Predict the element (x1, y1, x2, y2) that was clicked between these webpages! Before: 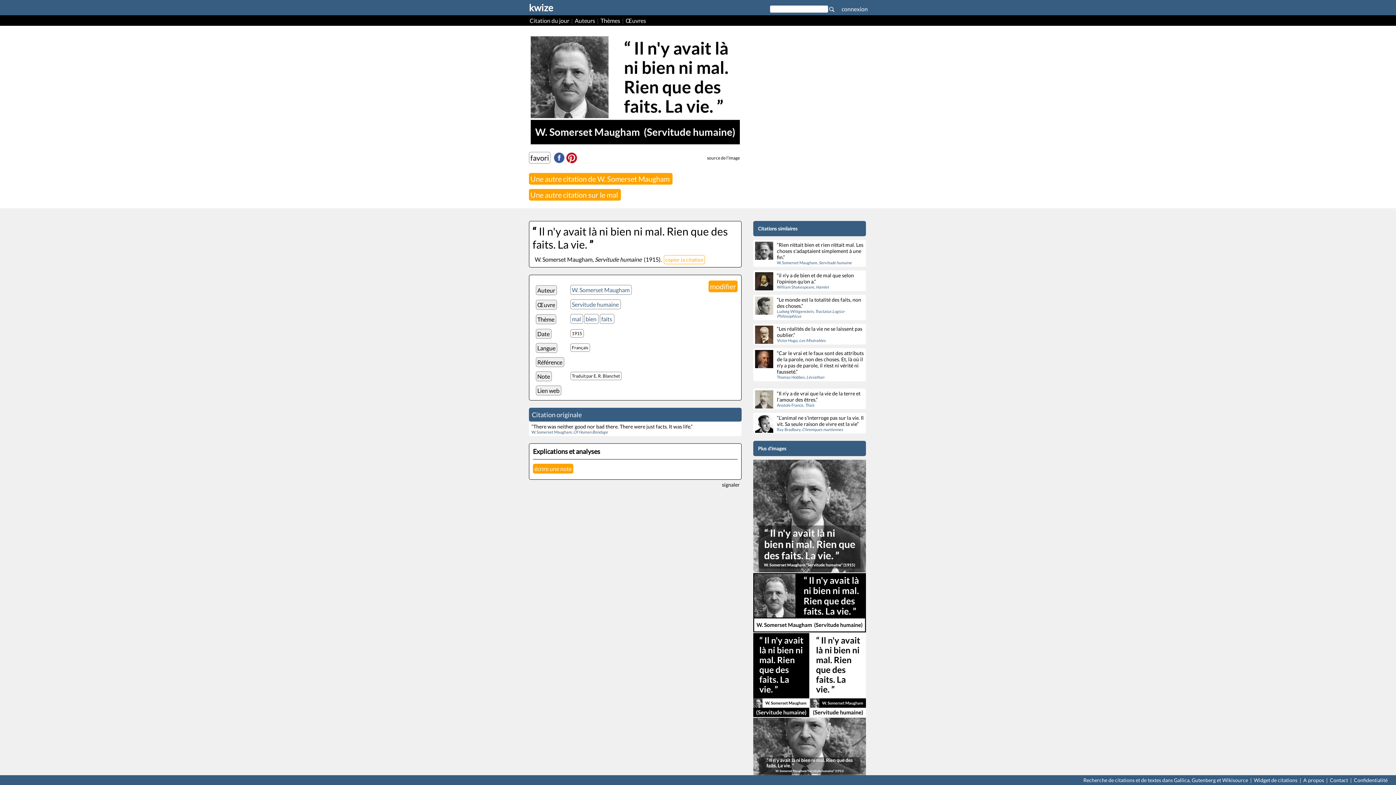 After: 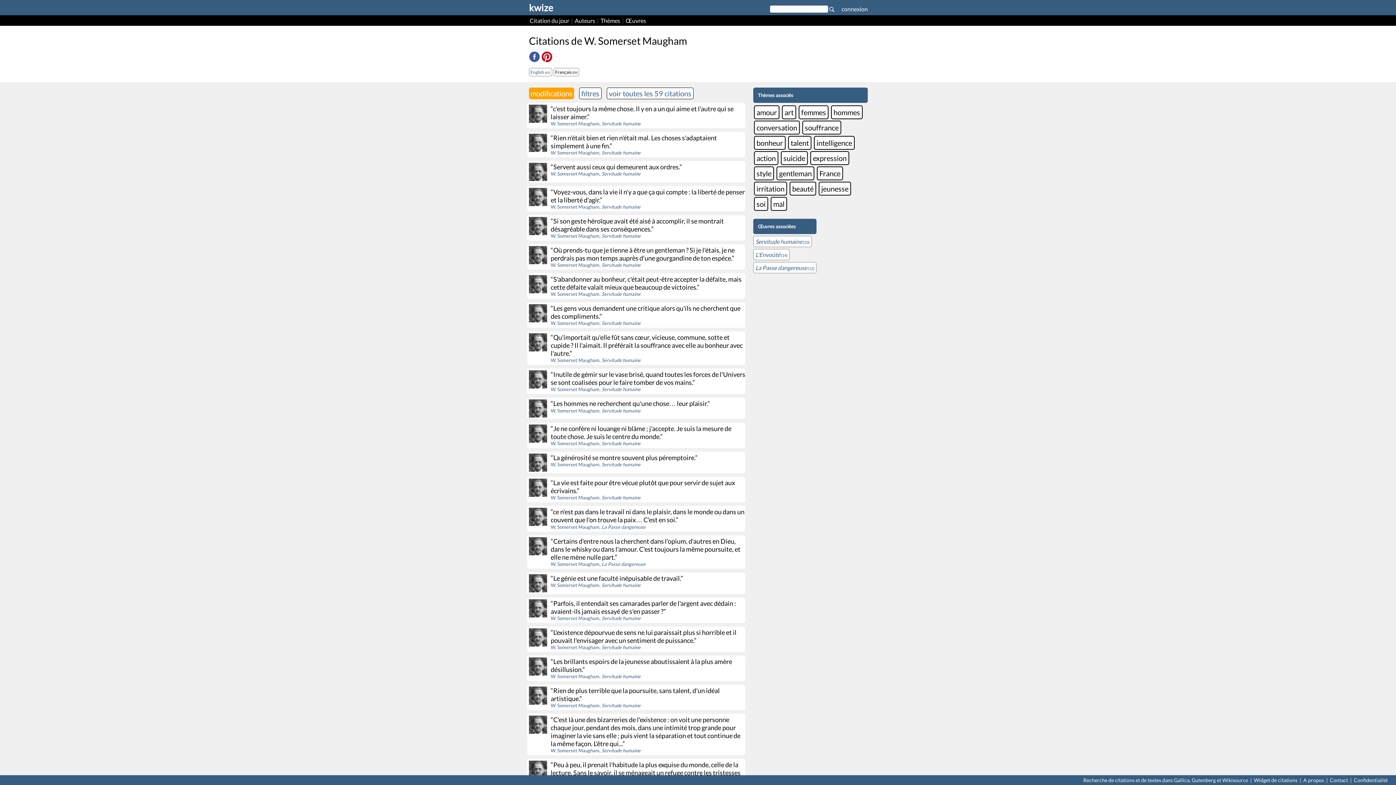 Action: bbox: (570, 285, 632, 294) label: W. Somerset Maugham